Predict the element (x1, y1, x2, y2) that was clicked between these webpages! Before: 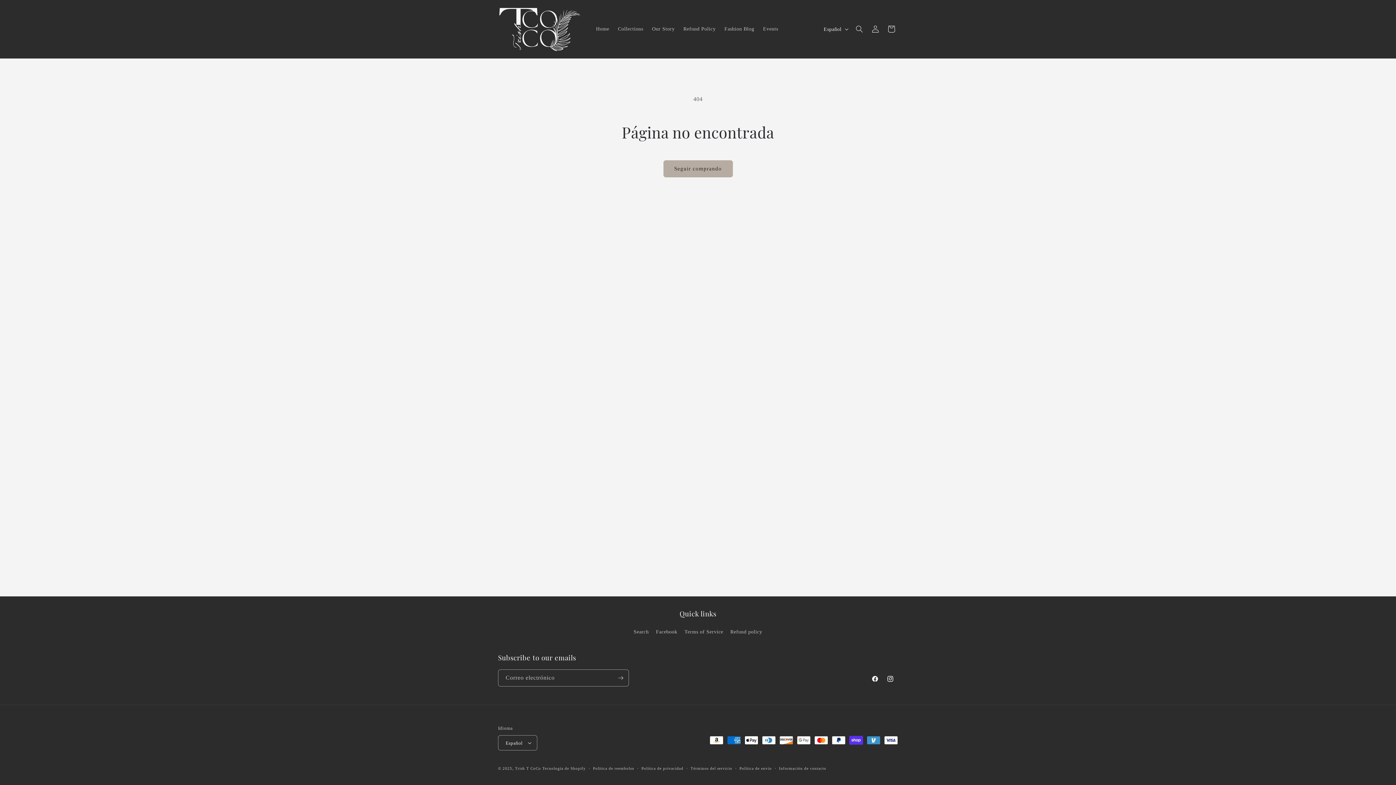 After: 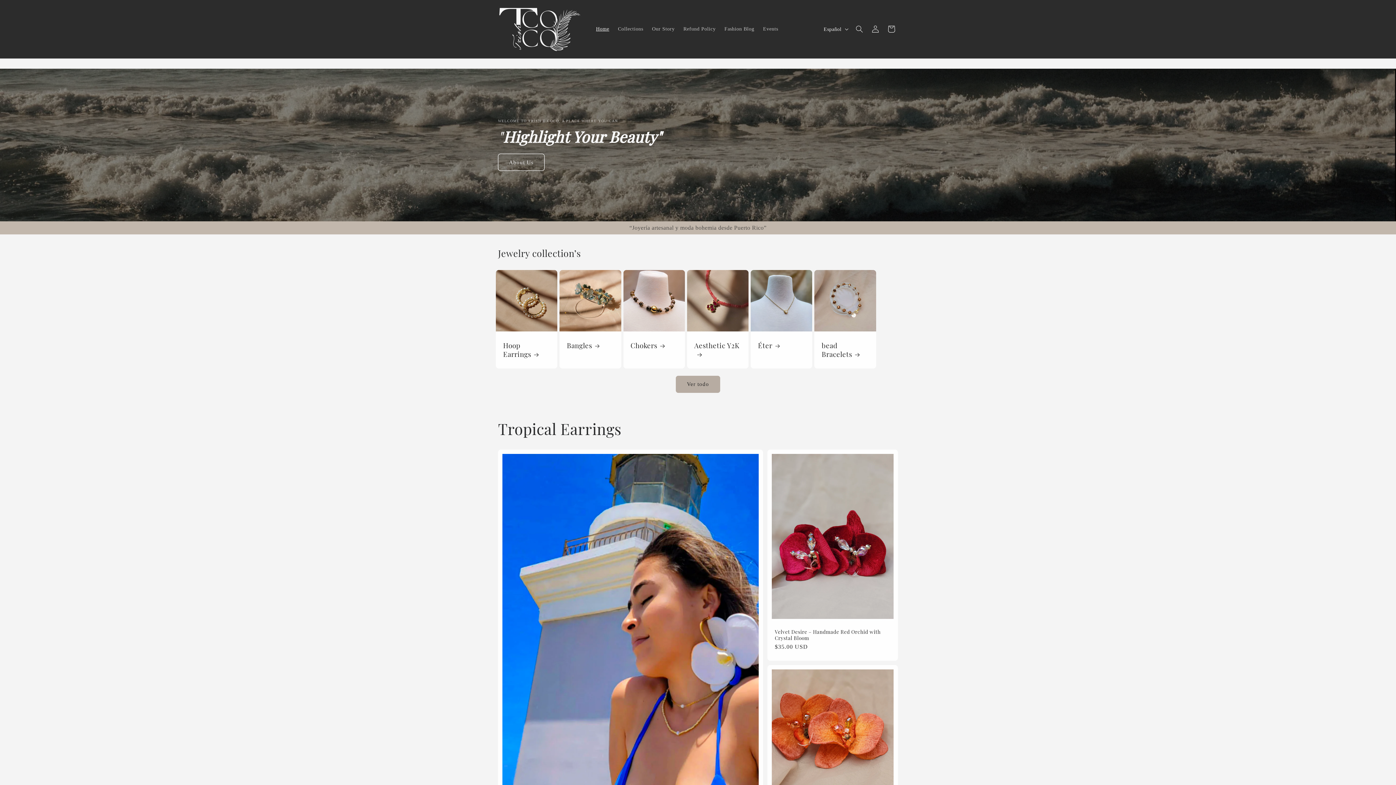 Action: label: Home bbox: (591, 21, 613, 36)